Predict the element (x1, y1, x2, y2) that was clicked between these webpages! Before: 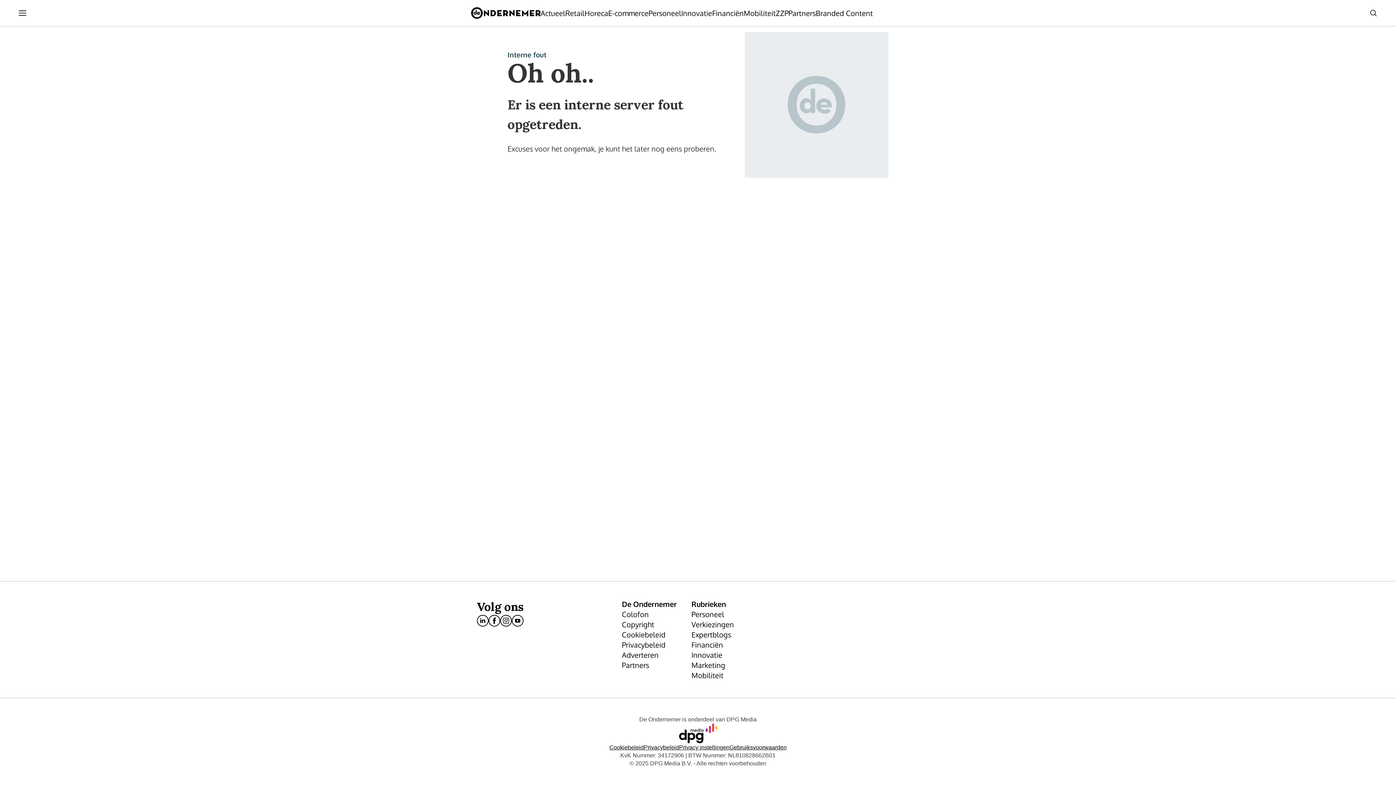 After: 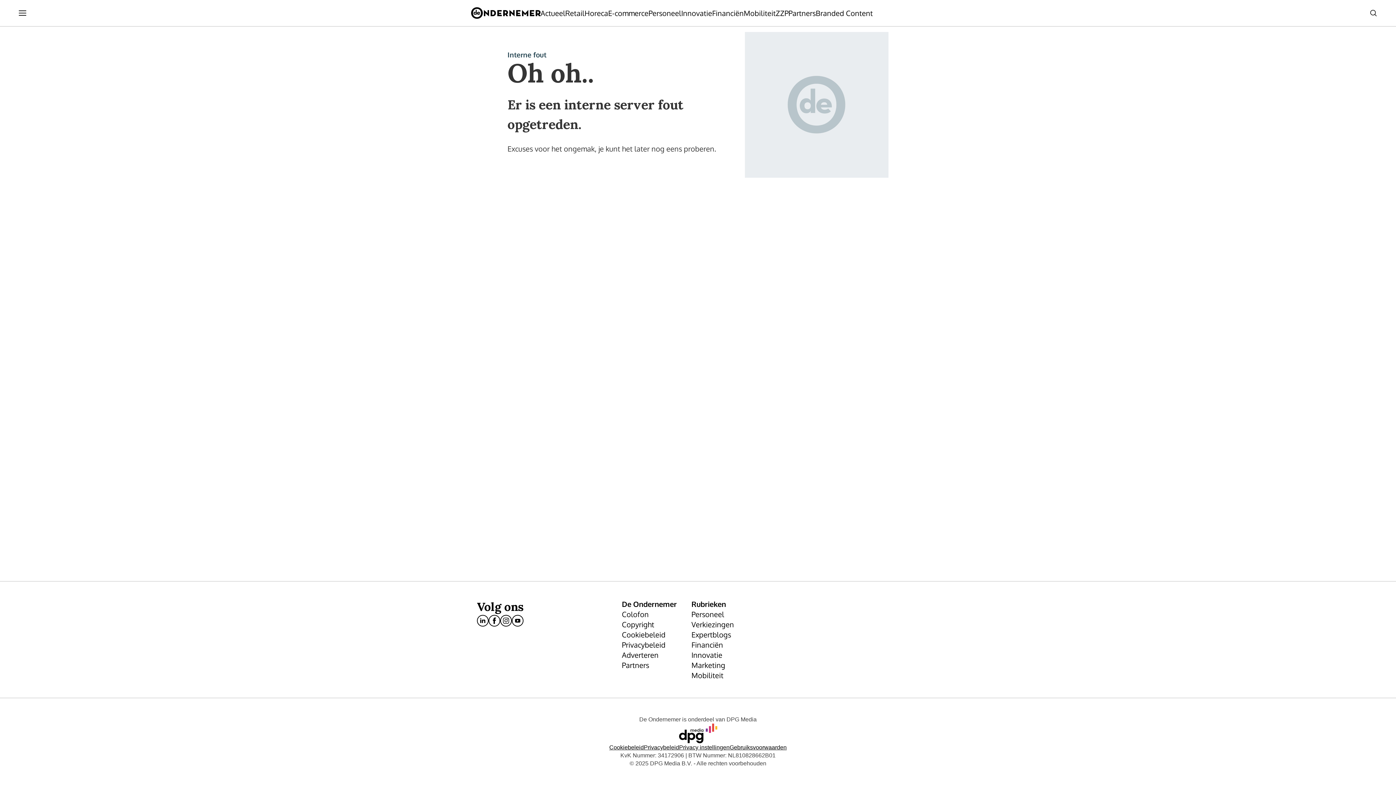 Action: label: Personeel bbox: (691, 609, 761, 619)